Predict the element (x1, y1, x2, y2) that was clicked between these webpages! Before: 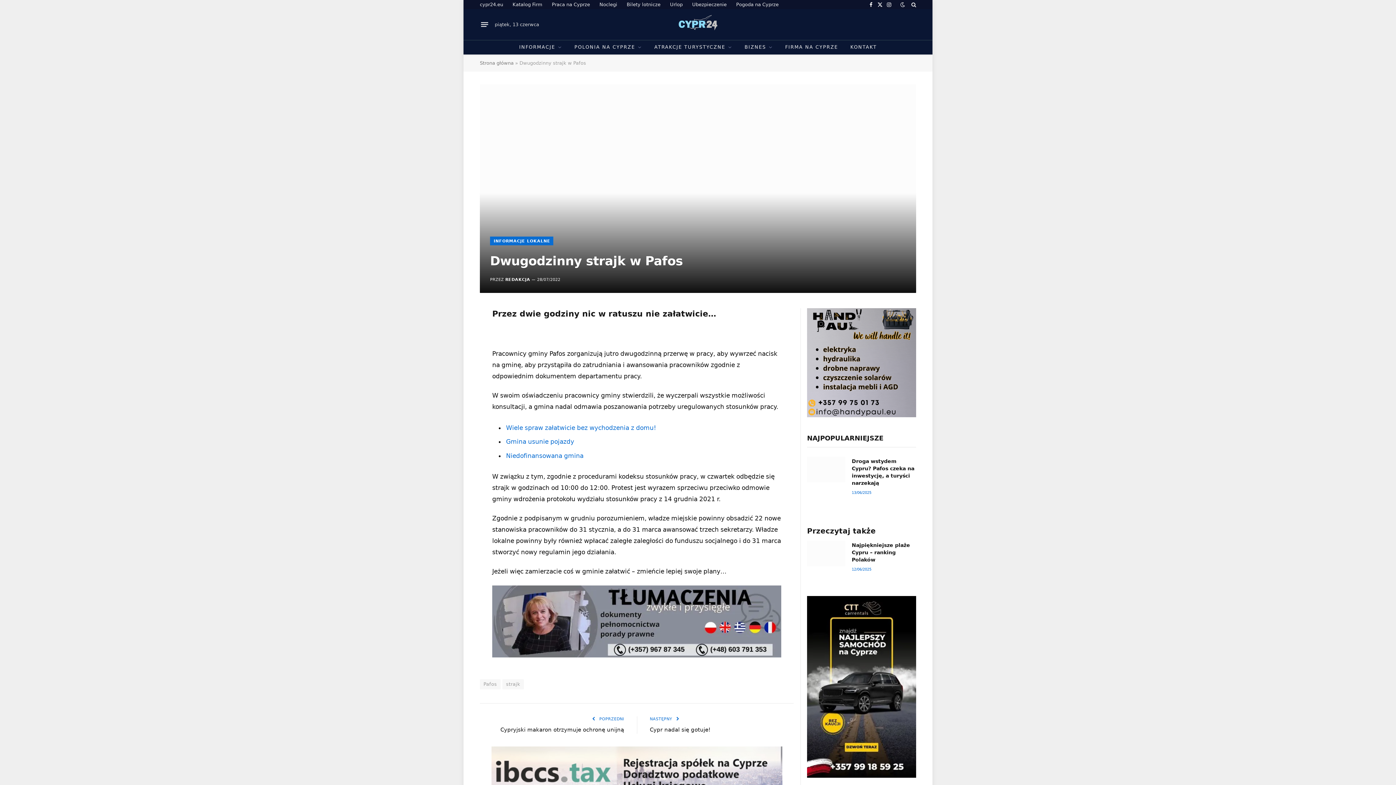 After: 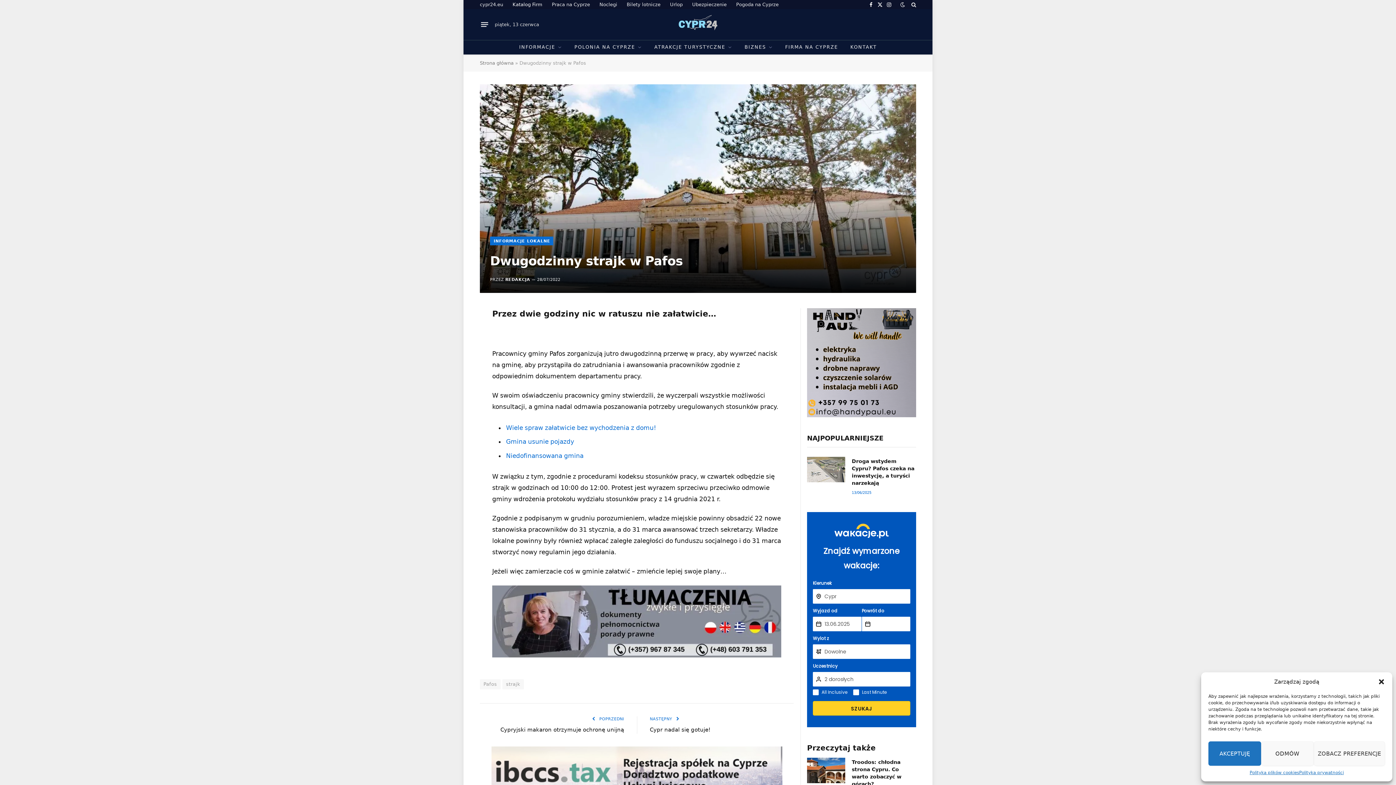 Action: label: Katalog Firm bbox: (508, 0, 547, 9)